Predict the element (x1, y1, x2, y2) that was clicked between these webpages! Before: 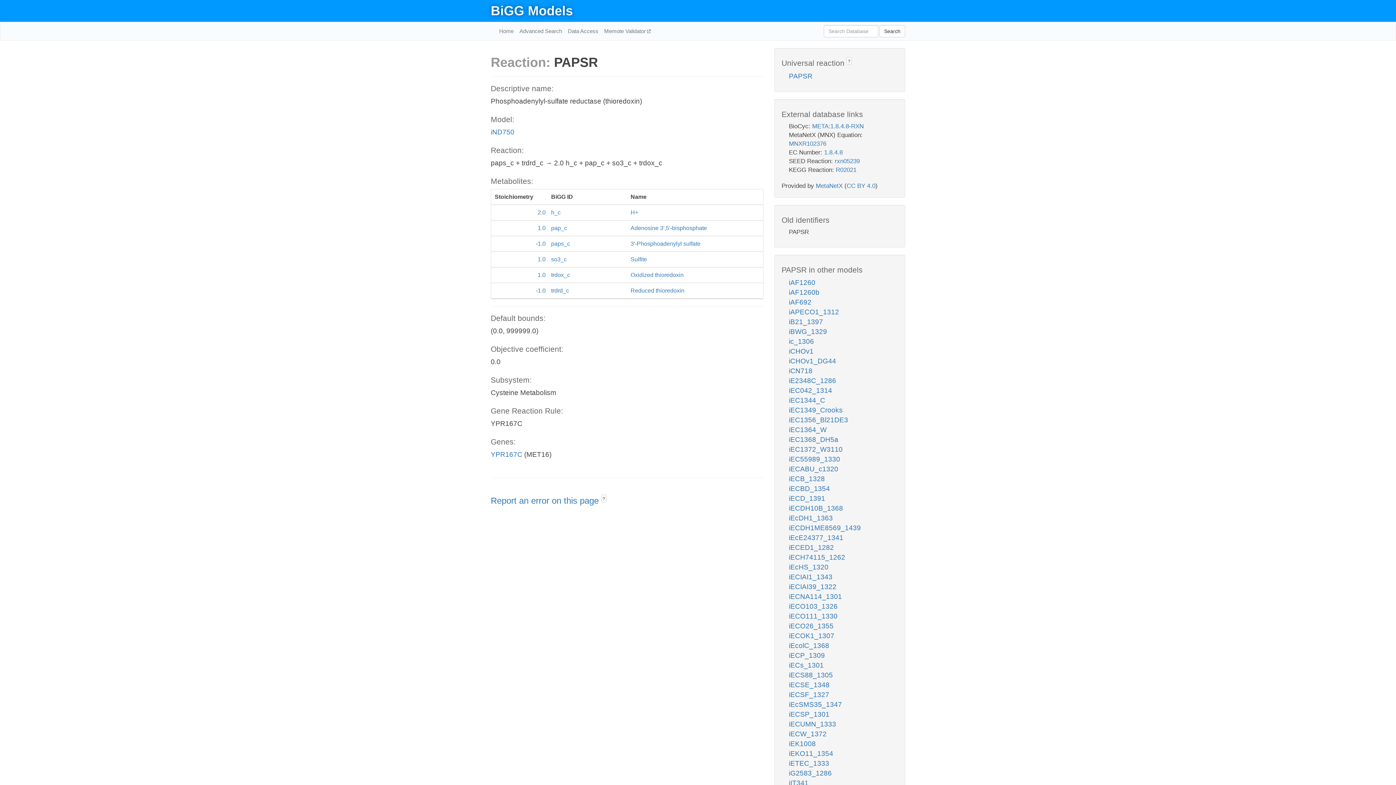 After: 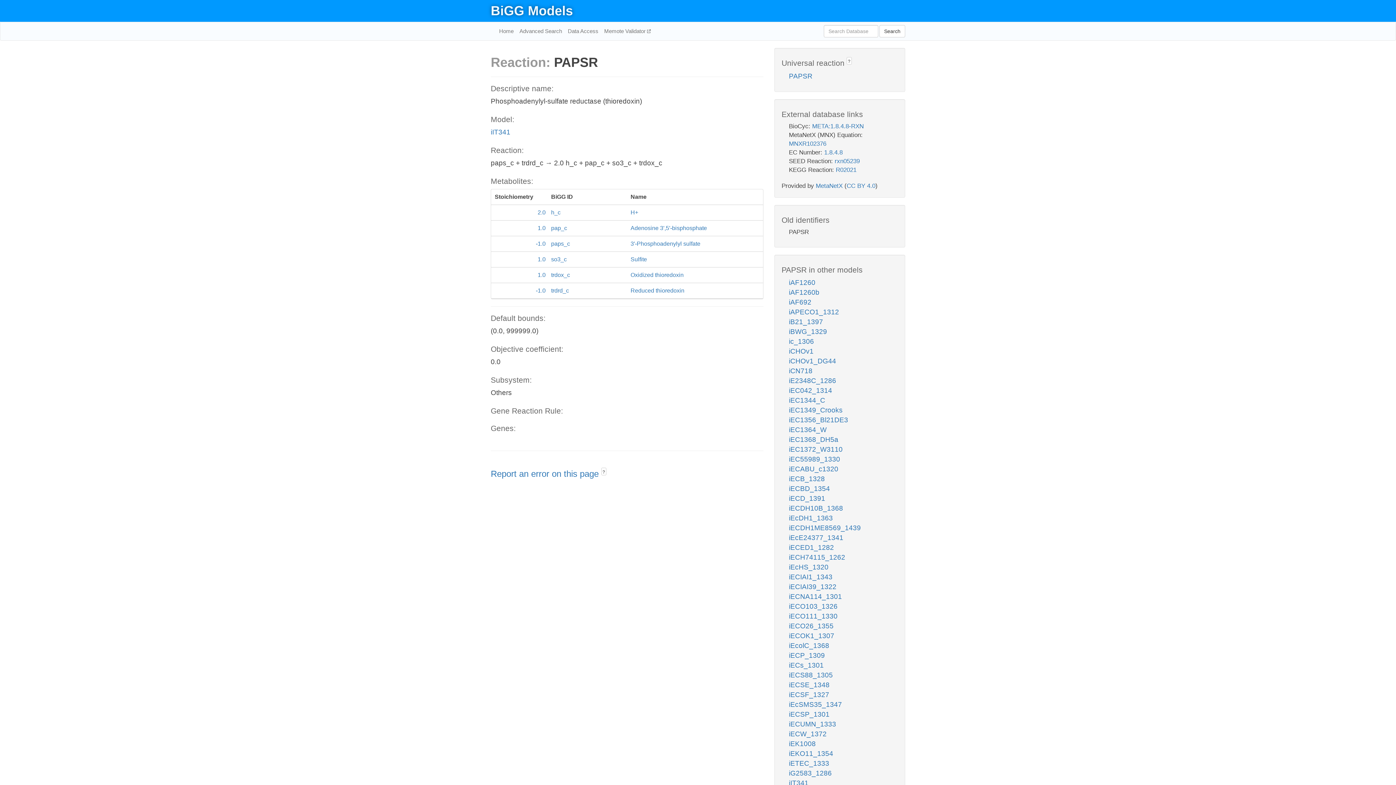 Action: bbox: (789, 779, 808, 787) label: iIT341